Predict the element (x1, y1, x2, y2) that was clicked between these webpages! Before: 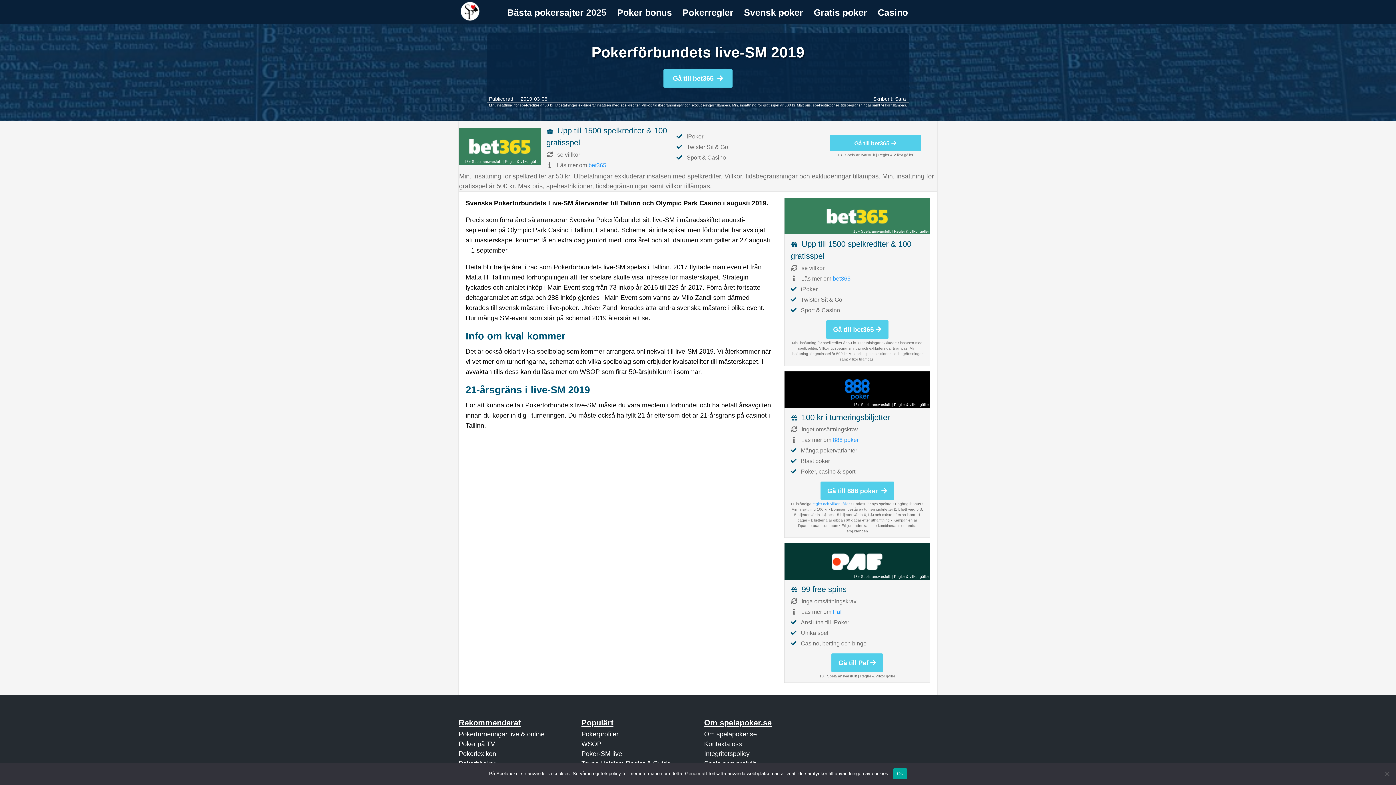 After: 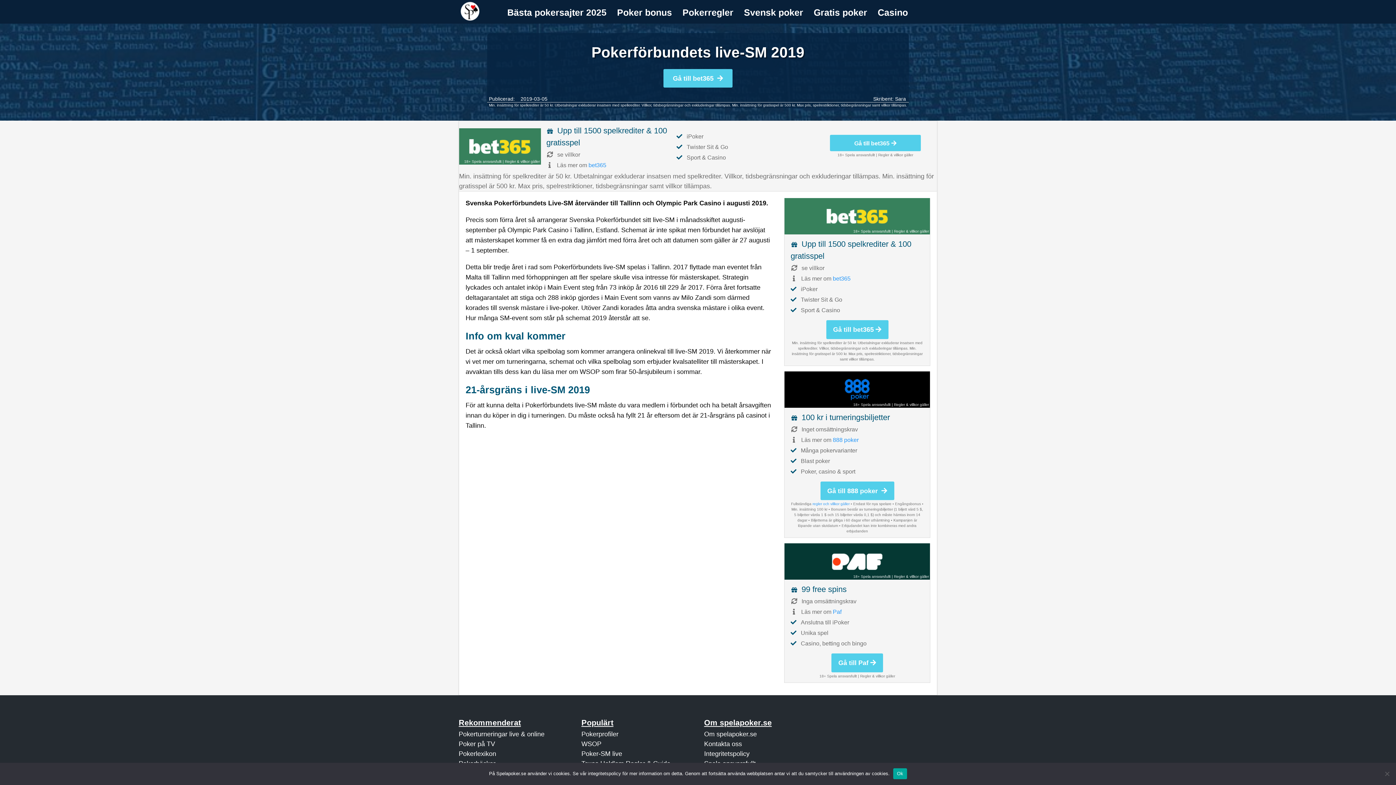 Action: label: 18+ Spela ansvarsfullt bbox: (464, 159, 501, 163)